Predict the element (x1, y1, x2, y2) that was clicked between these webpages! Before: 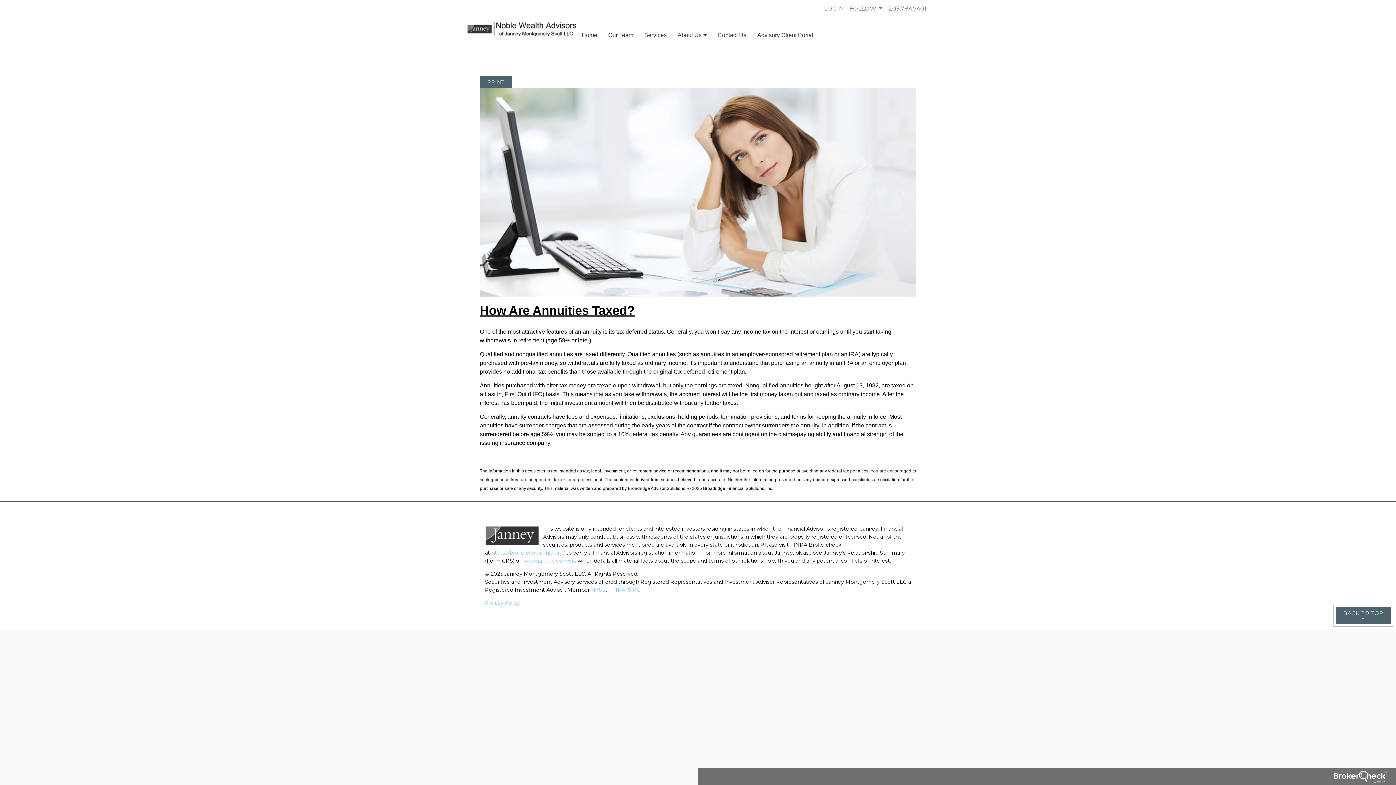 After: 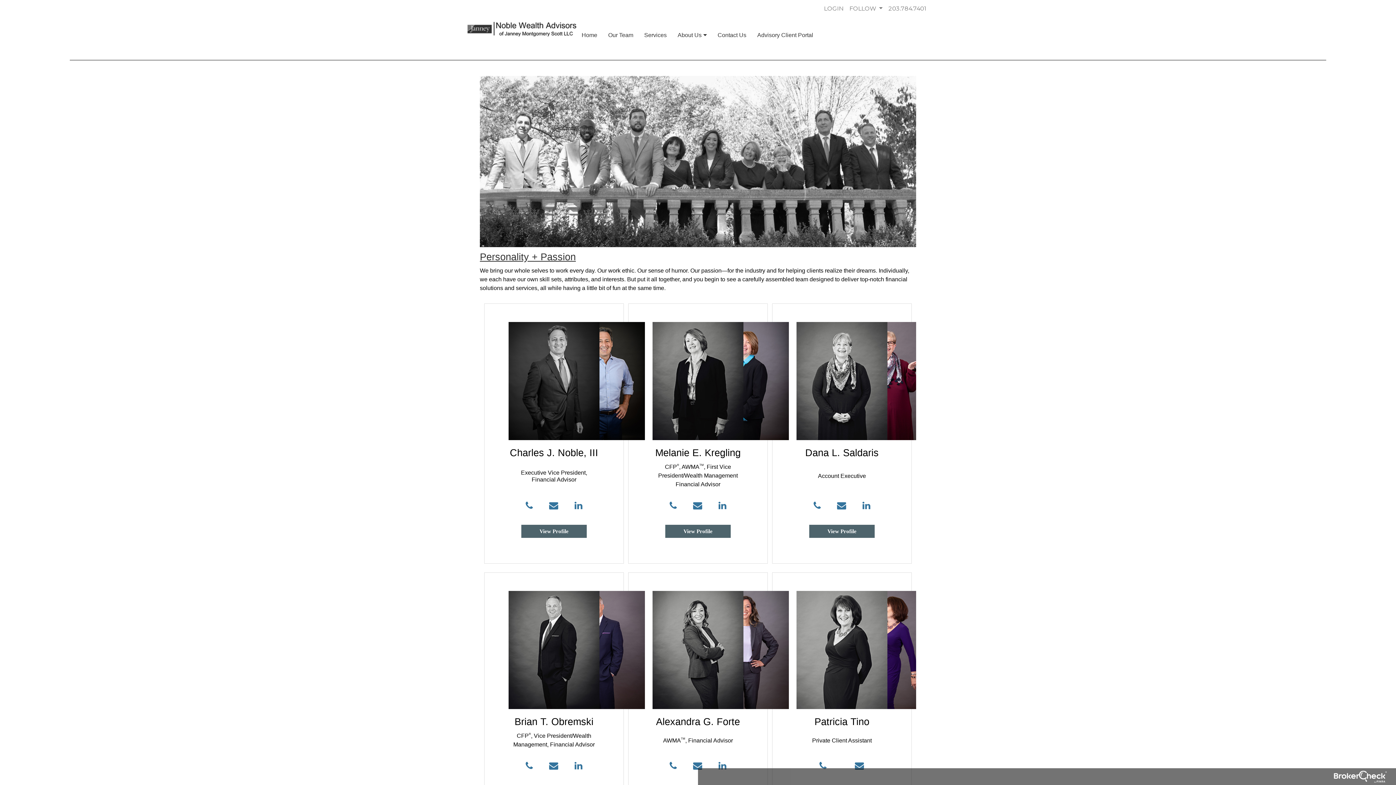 Action: bbox: (602, 19, 638, 50) label: Our Team